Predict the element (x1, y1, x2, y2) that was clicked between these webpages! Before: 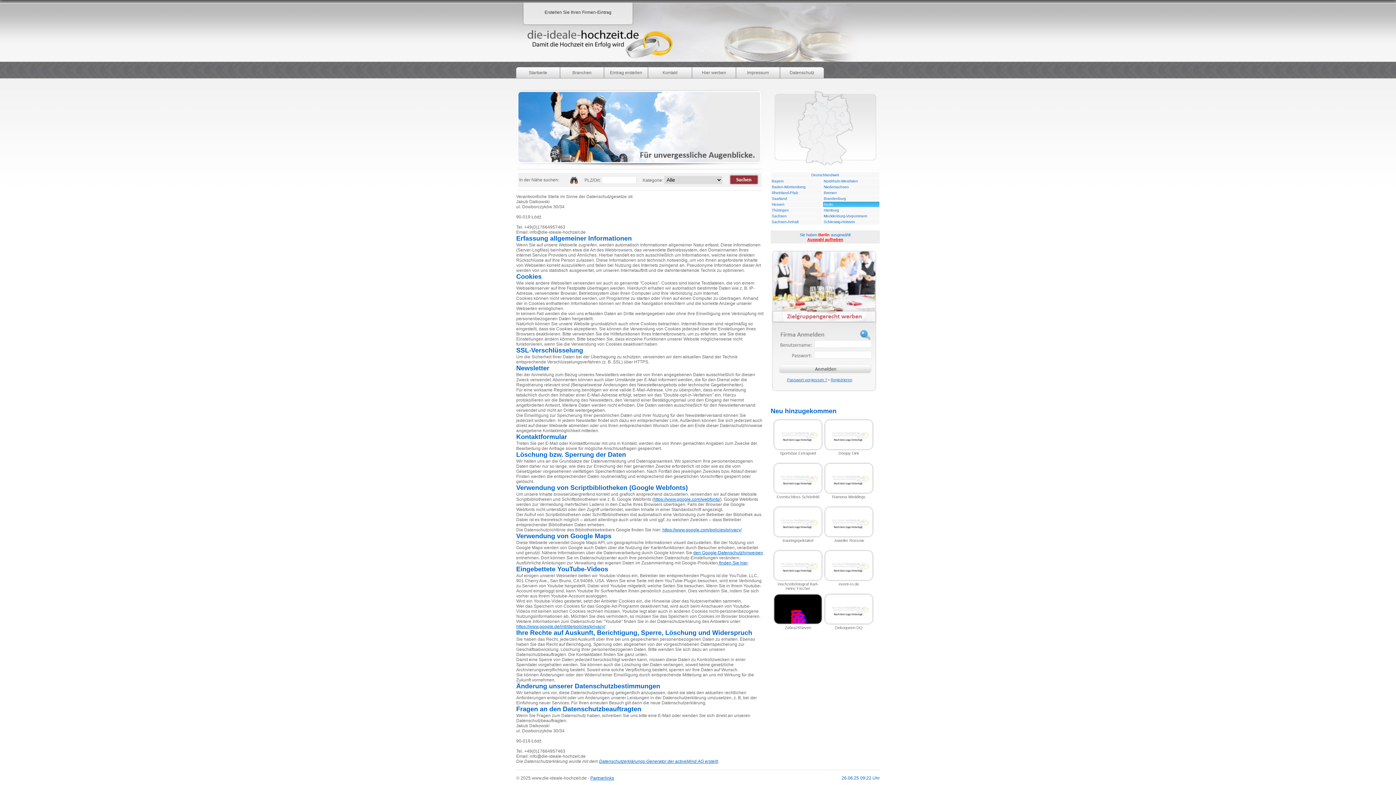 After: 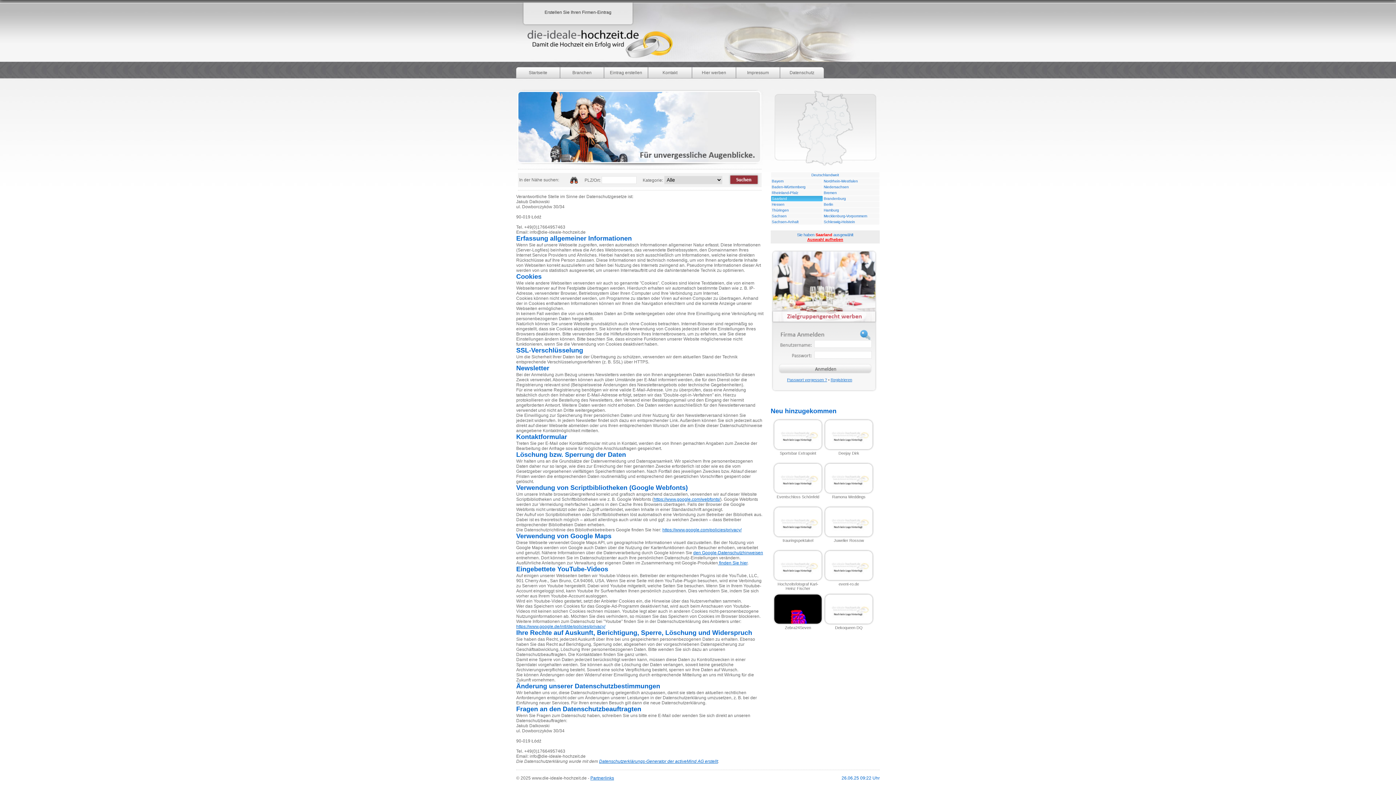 Action: bbox: (772, 196, 787, 200) label: Saarland
